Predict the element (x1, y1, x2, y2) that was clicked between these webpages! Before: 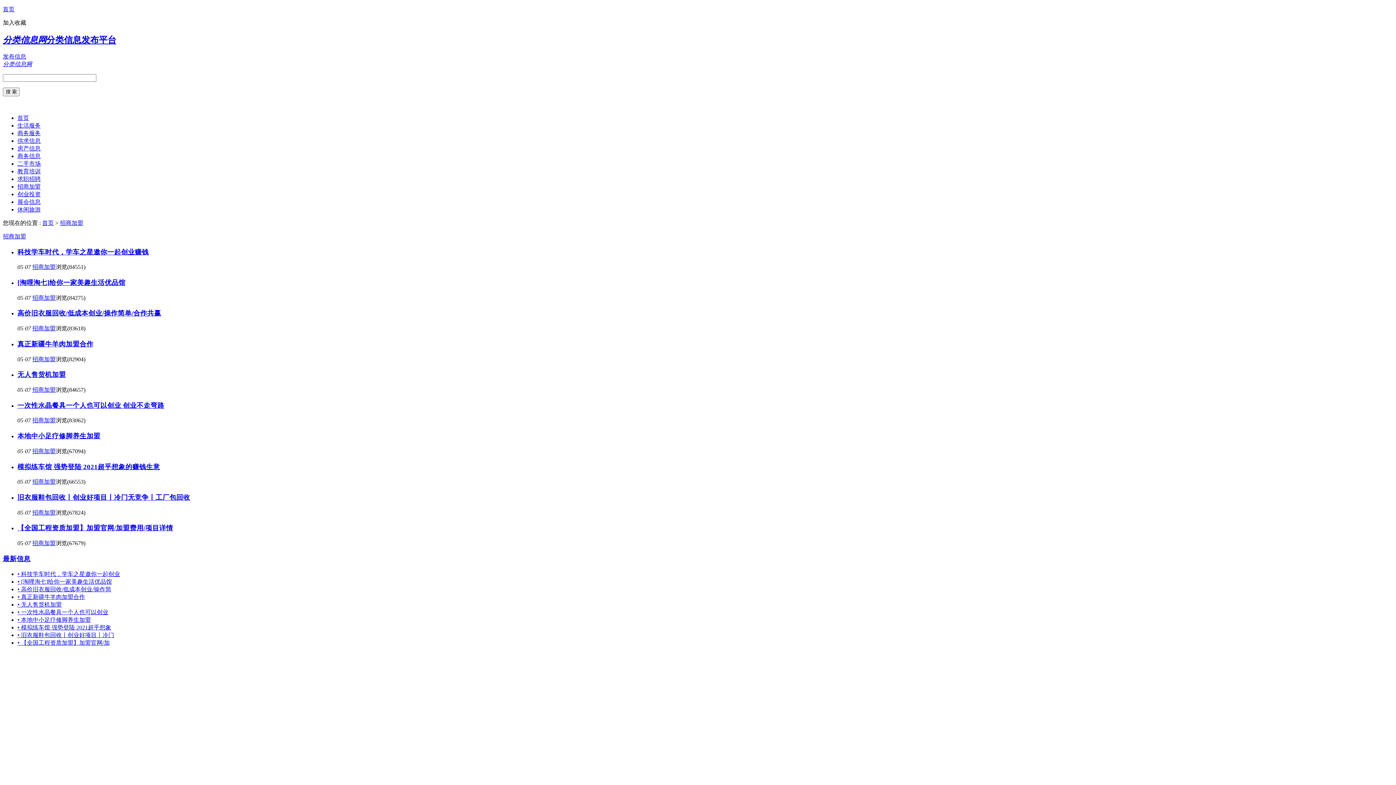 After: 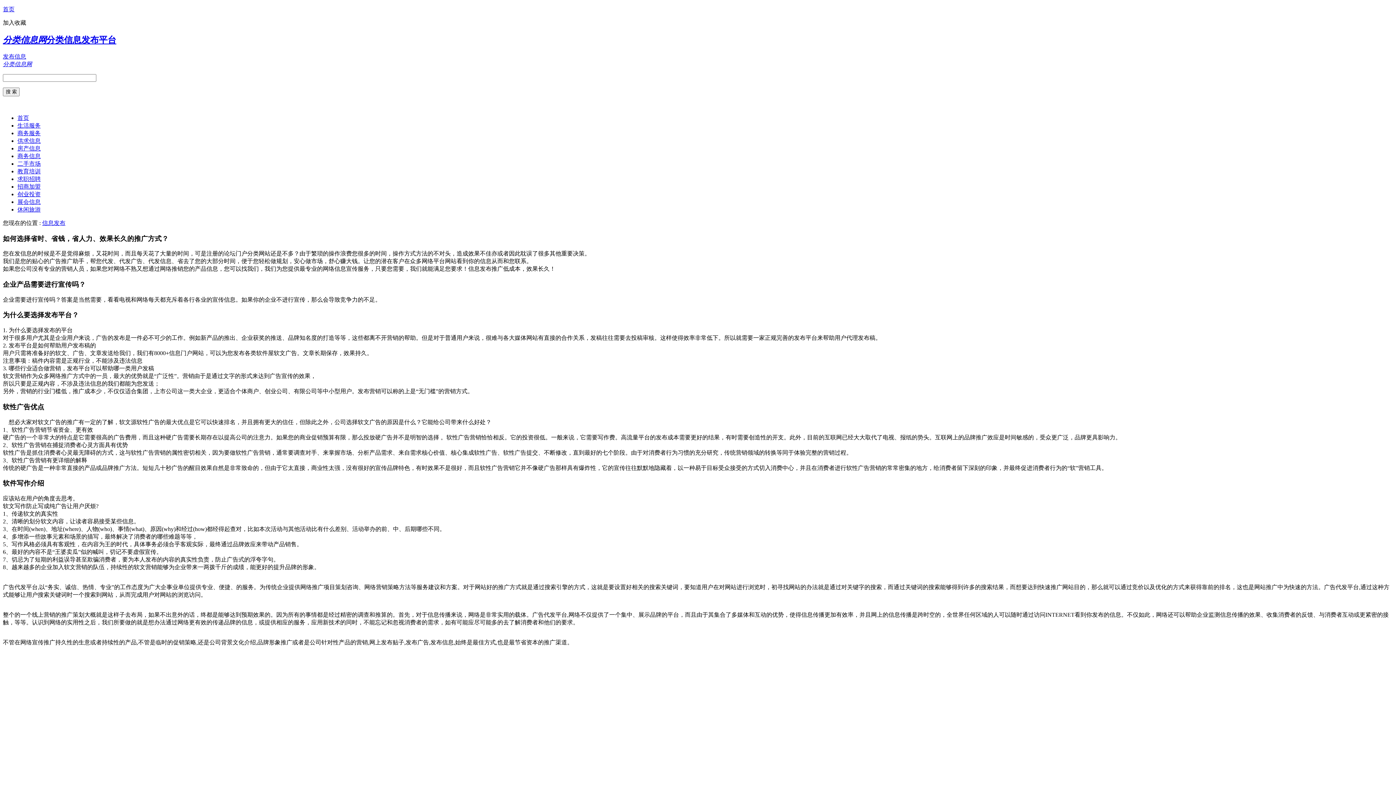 Action: bbox: (2, 53, 26, 59) label: 发布信息